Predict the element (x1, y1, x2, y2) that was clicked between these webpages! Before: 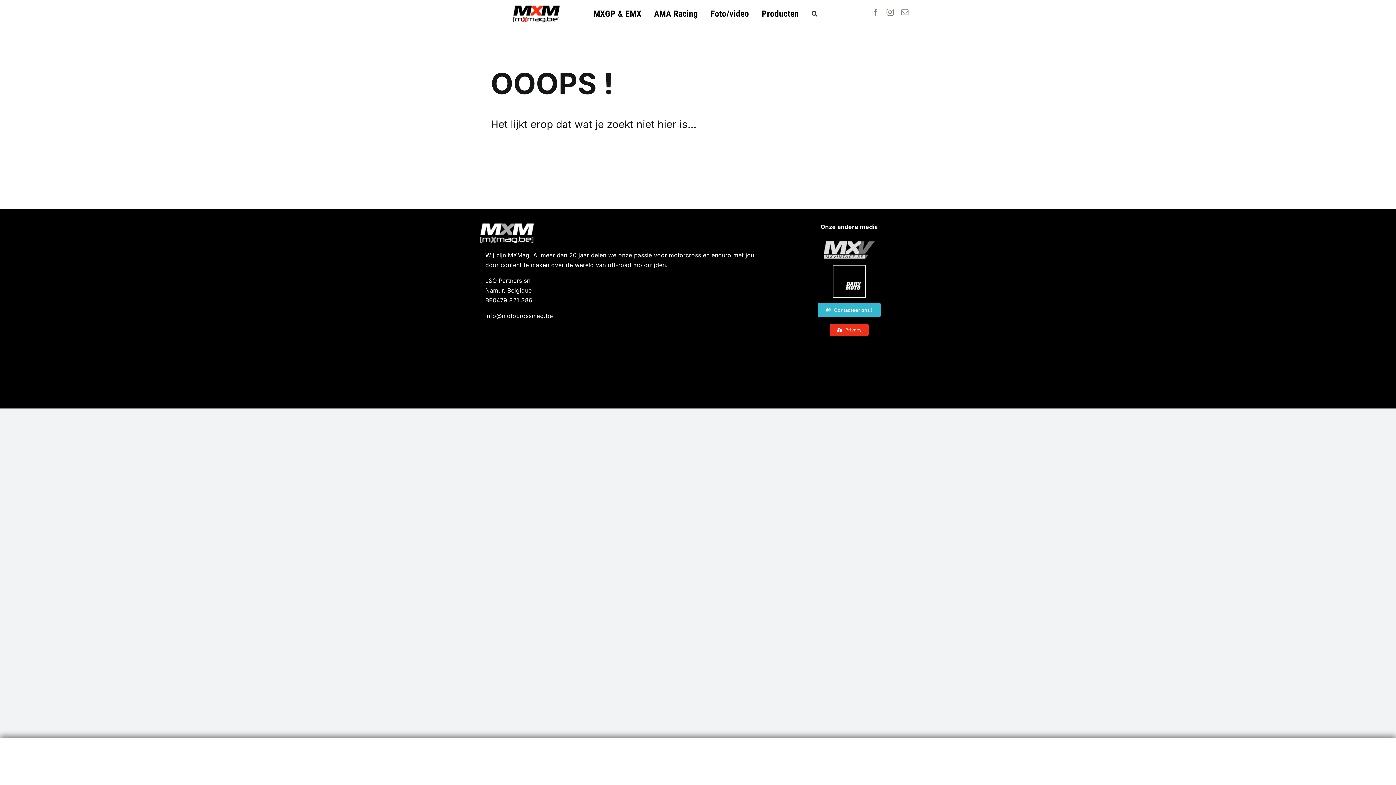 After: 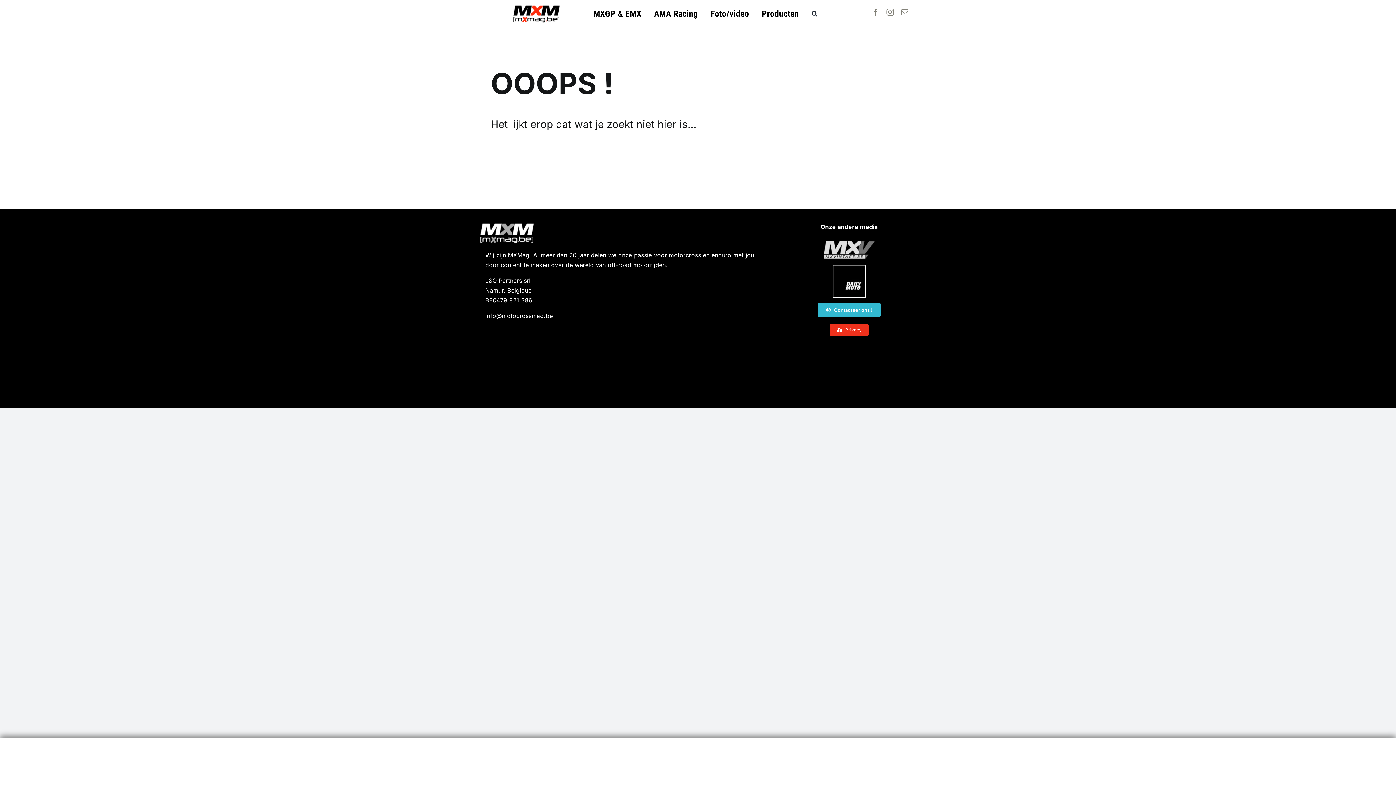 Action: bbox: (829, 324, 869, 336) label: Privacy